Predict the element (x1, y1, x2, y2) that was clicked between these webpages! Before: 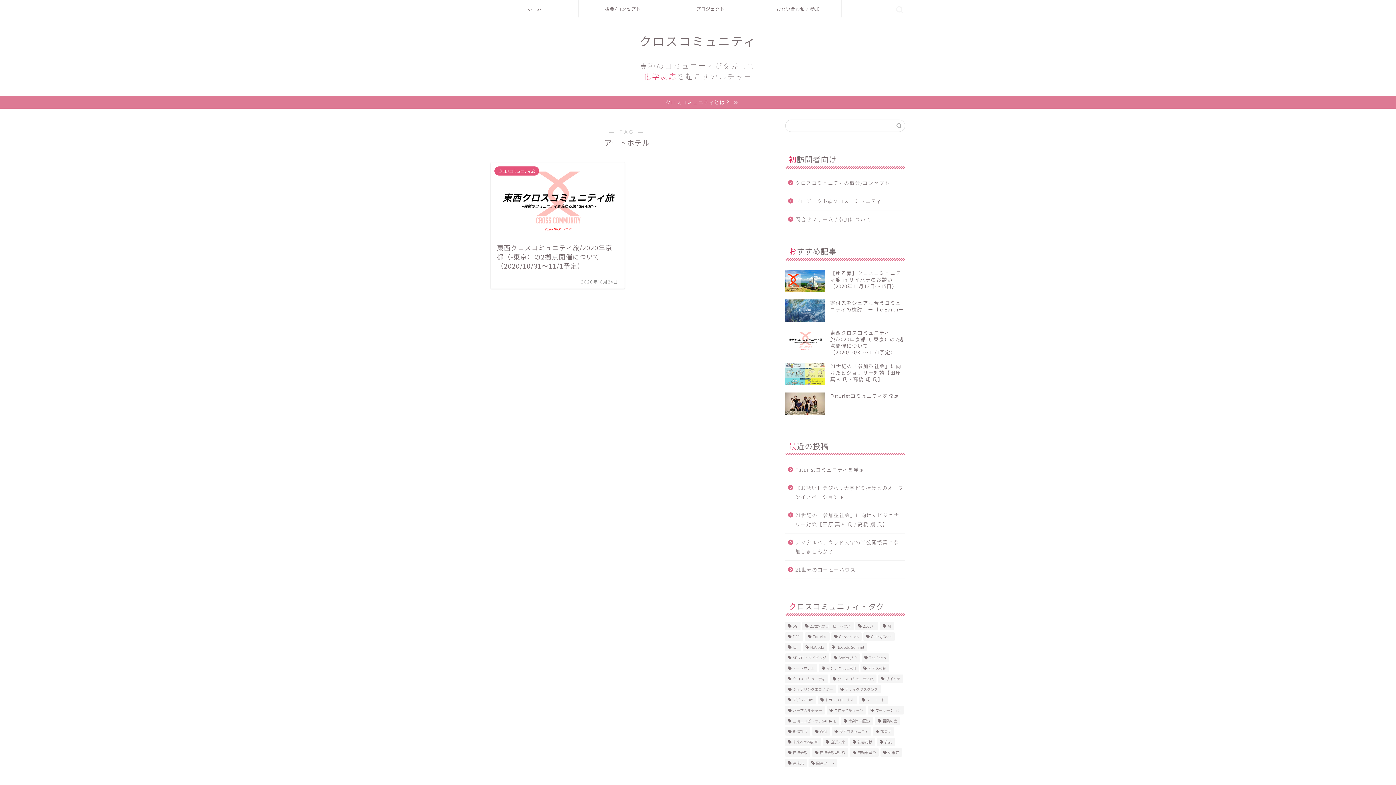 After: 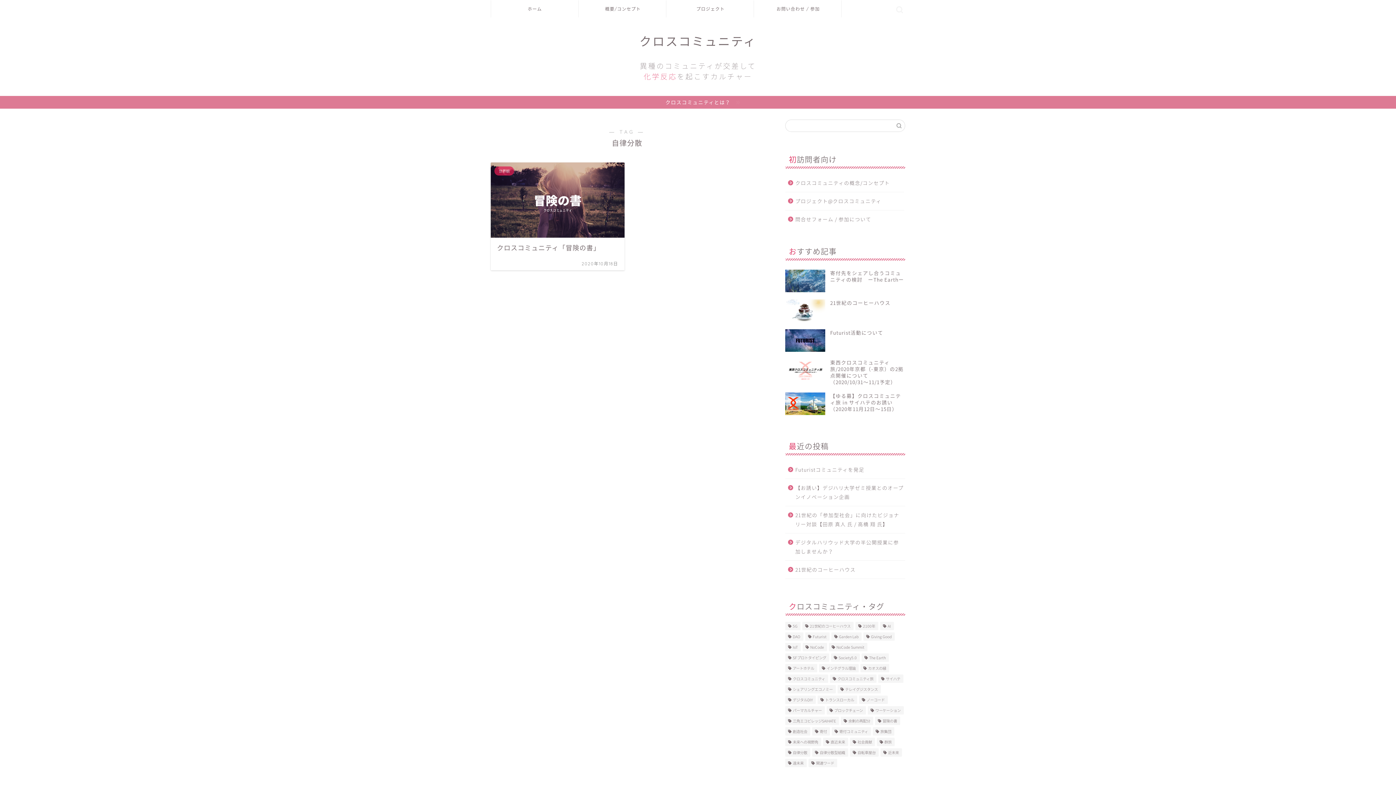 Action: label: 自律分散 (1個の項目) bbox: (785, 748, 810, 756)